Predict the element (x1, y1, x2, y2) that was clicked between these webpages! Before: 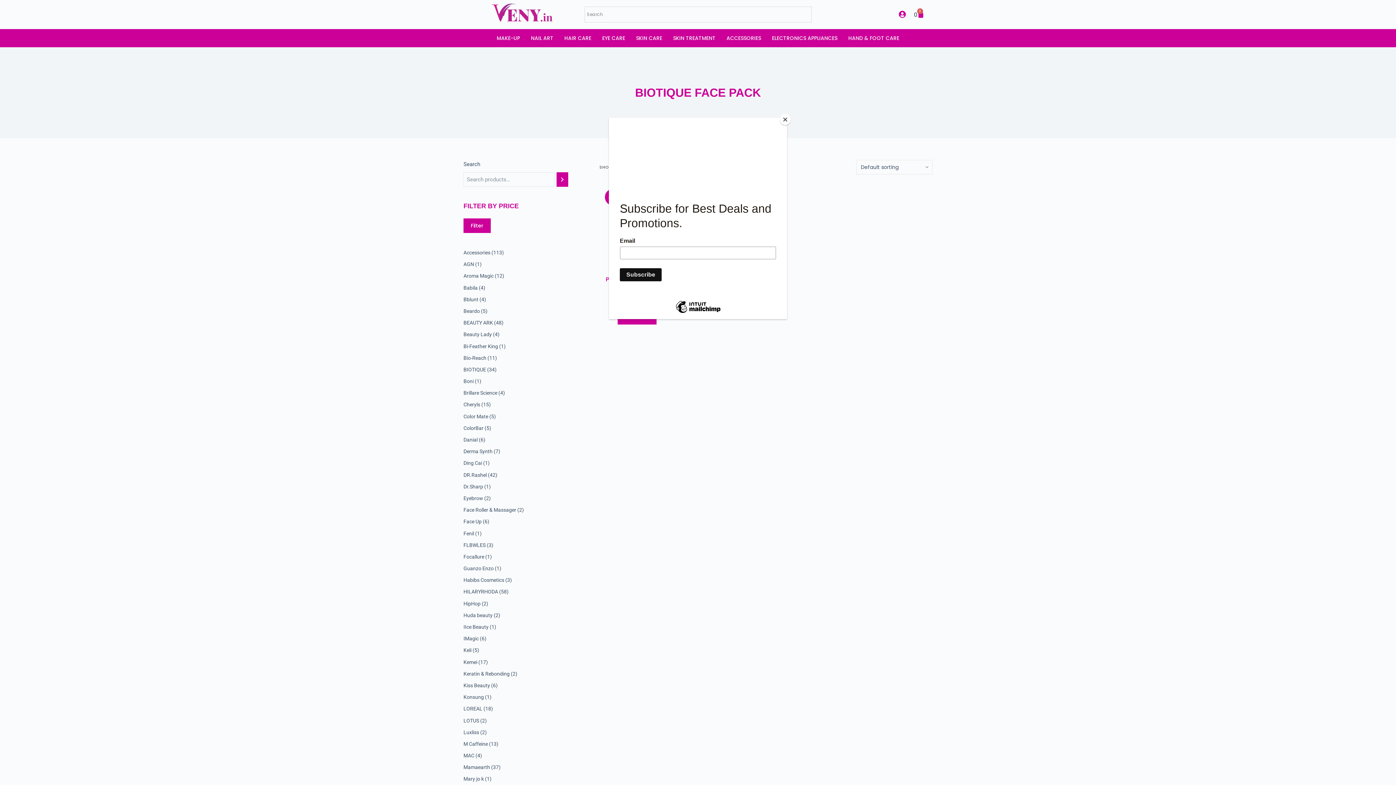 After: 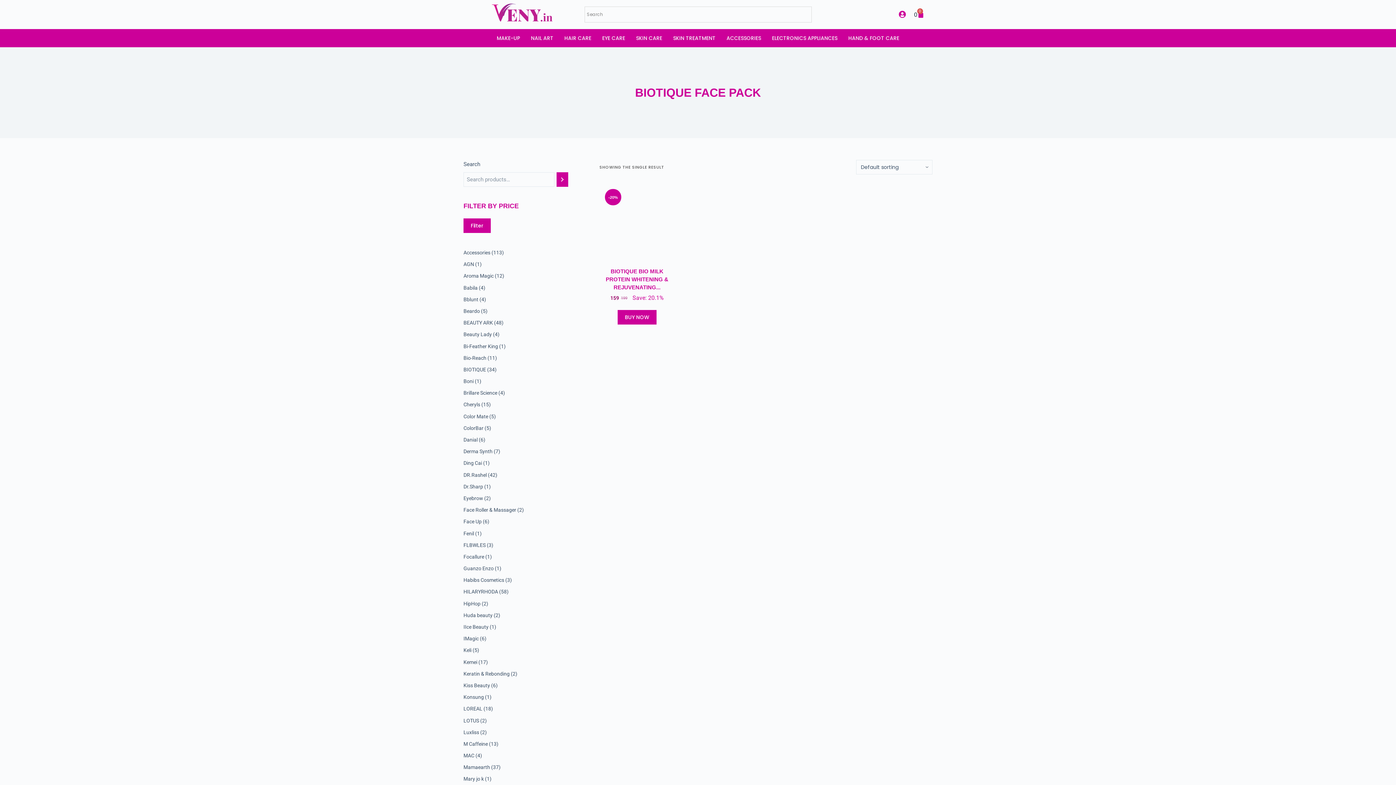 Action: bbox: (780, 114, 790, 125) label: Close